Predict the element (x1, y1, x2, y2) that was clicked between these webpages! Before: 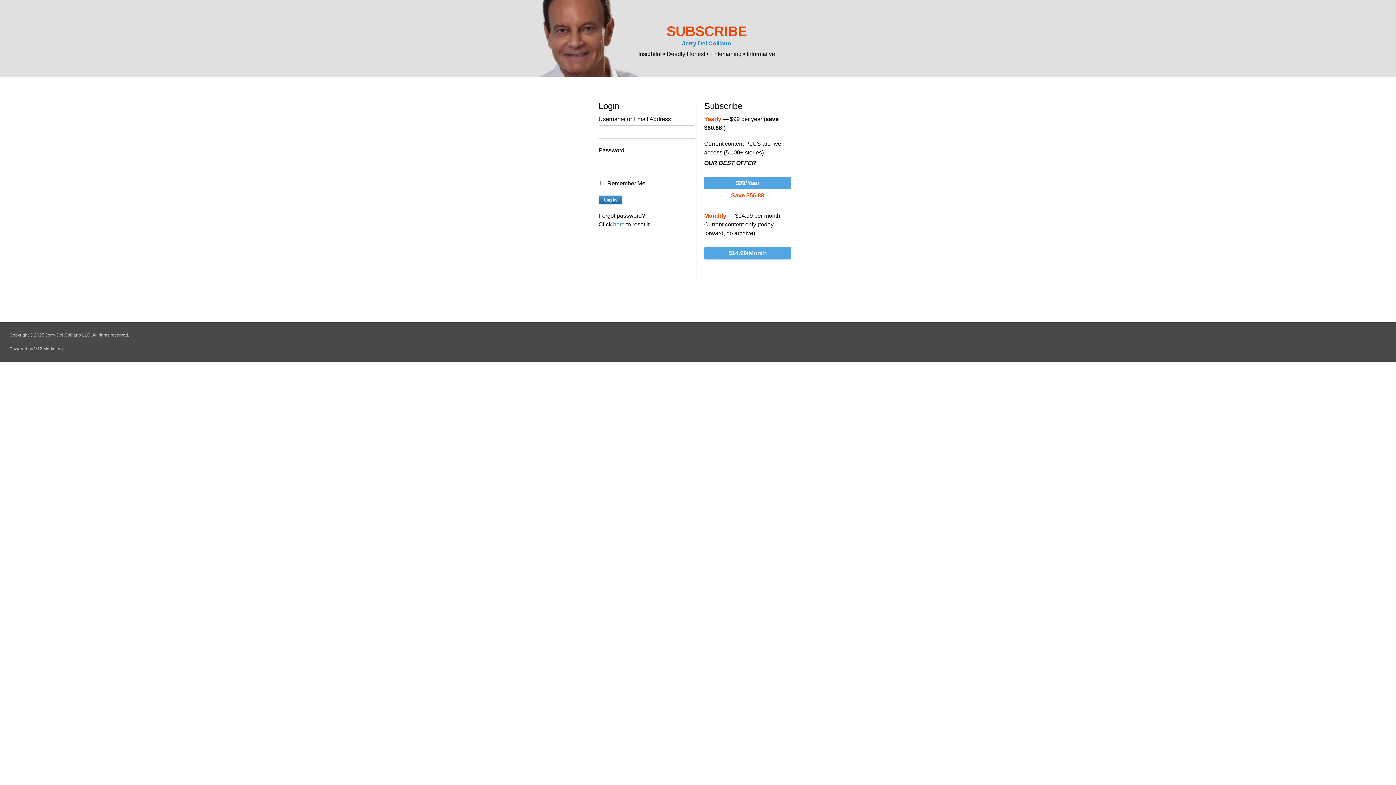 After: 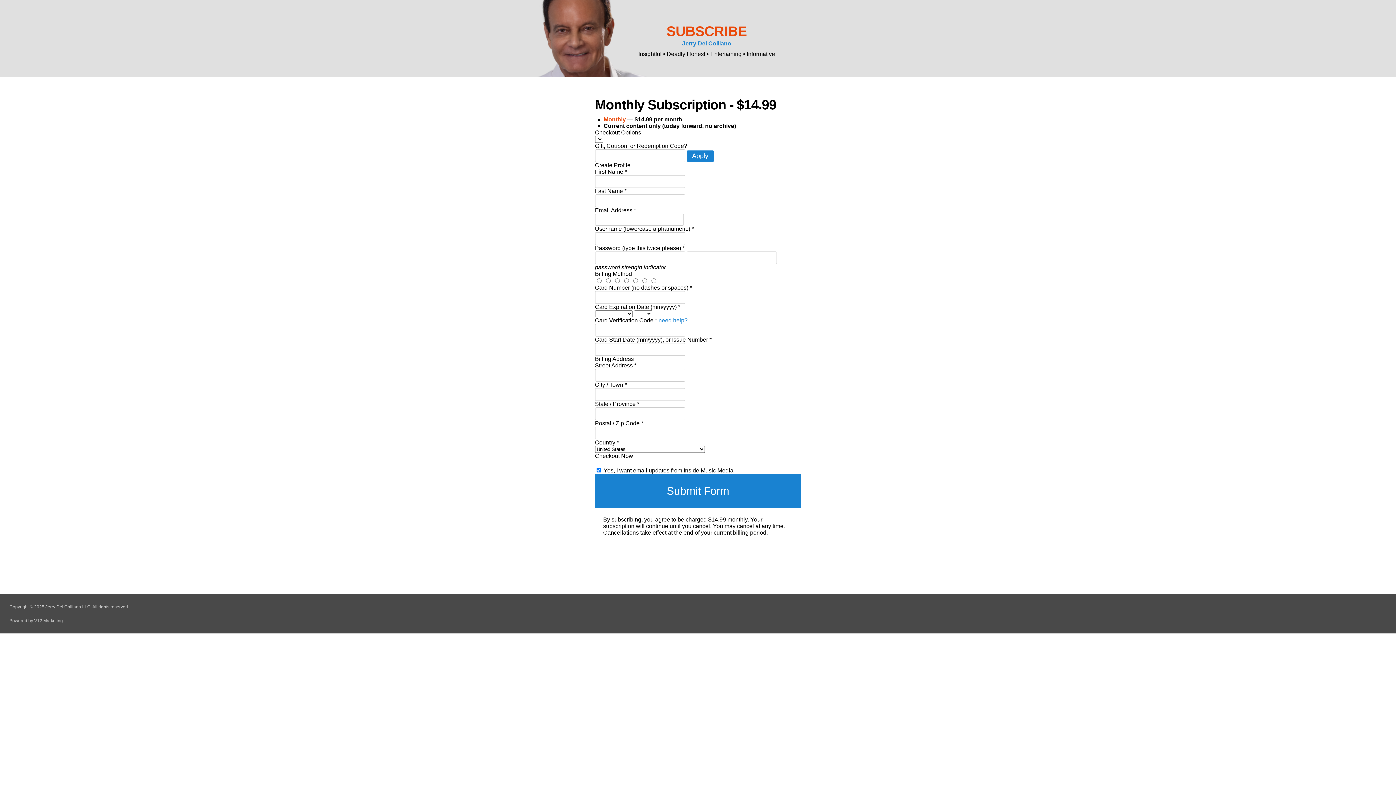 Action: label: $14.99/Month bbox: (704, 247, 791, 259)